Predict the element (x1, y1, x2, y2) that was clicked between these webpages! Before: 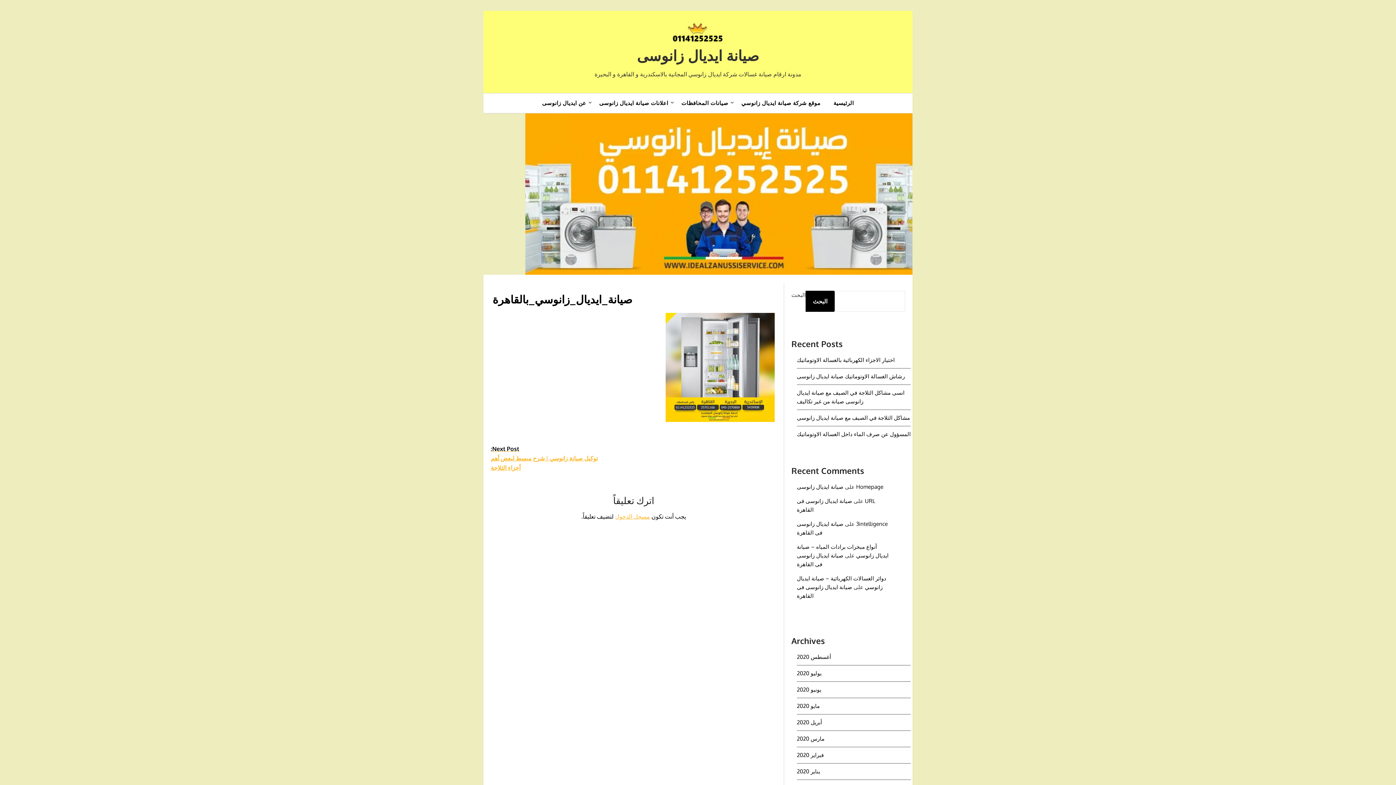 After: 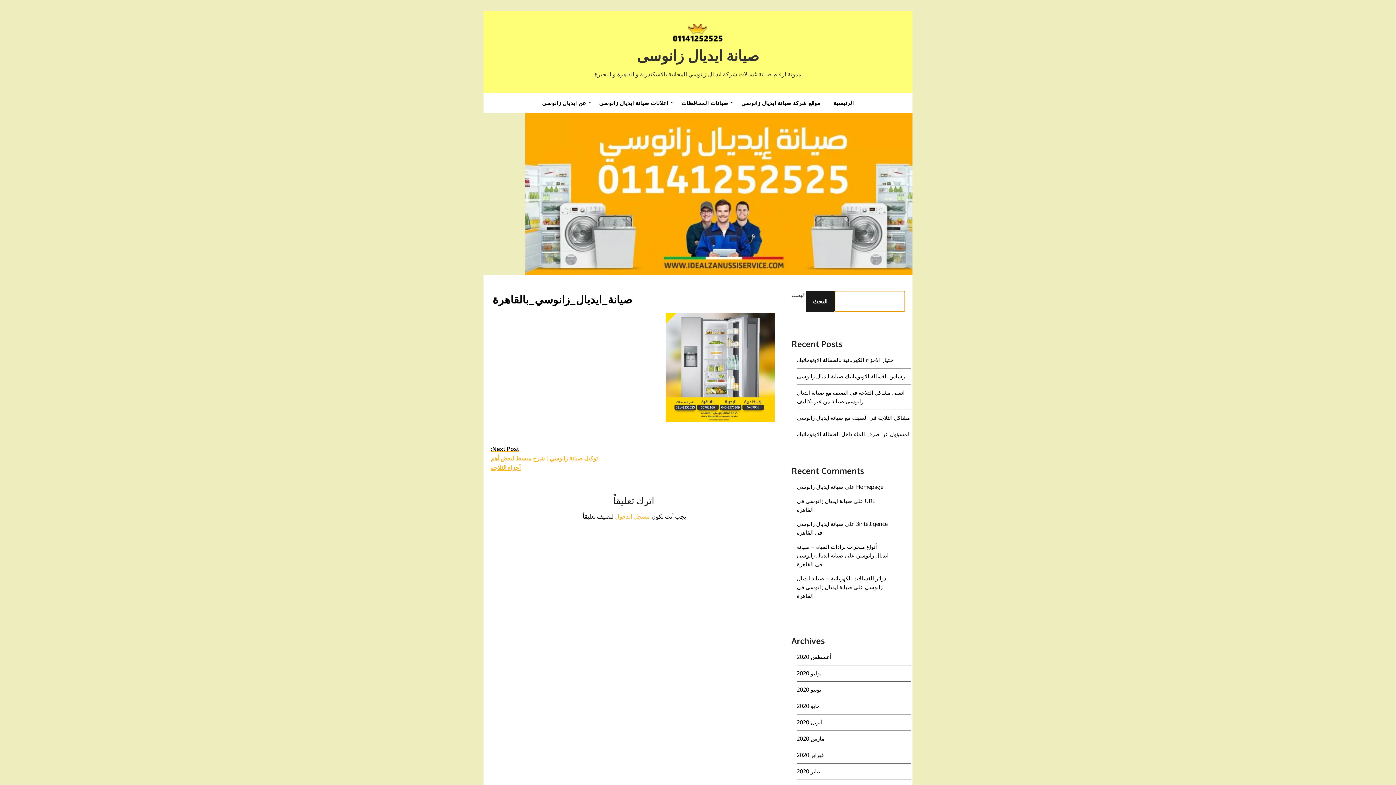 Action: bbox: (805, 290, 834, 312) label: البحث